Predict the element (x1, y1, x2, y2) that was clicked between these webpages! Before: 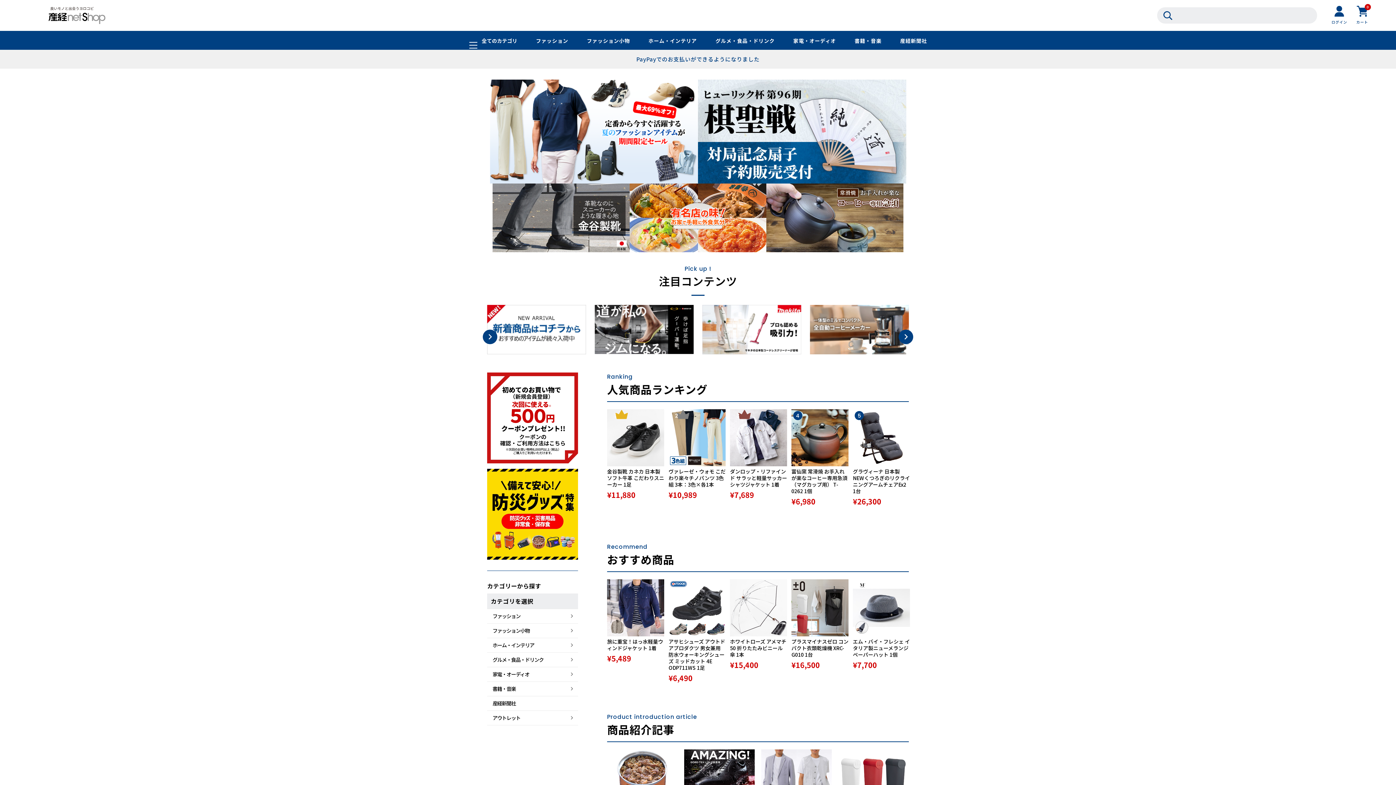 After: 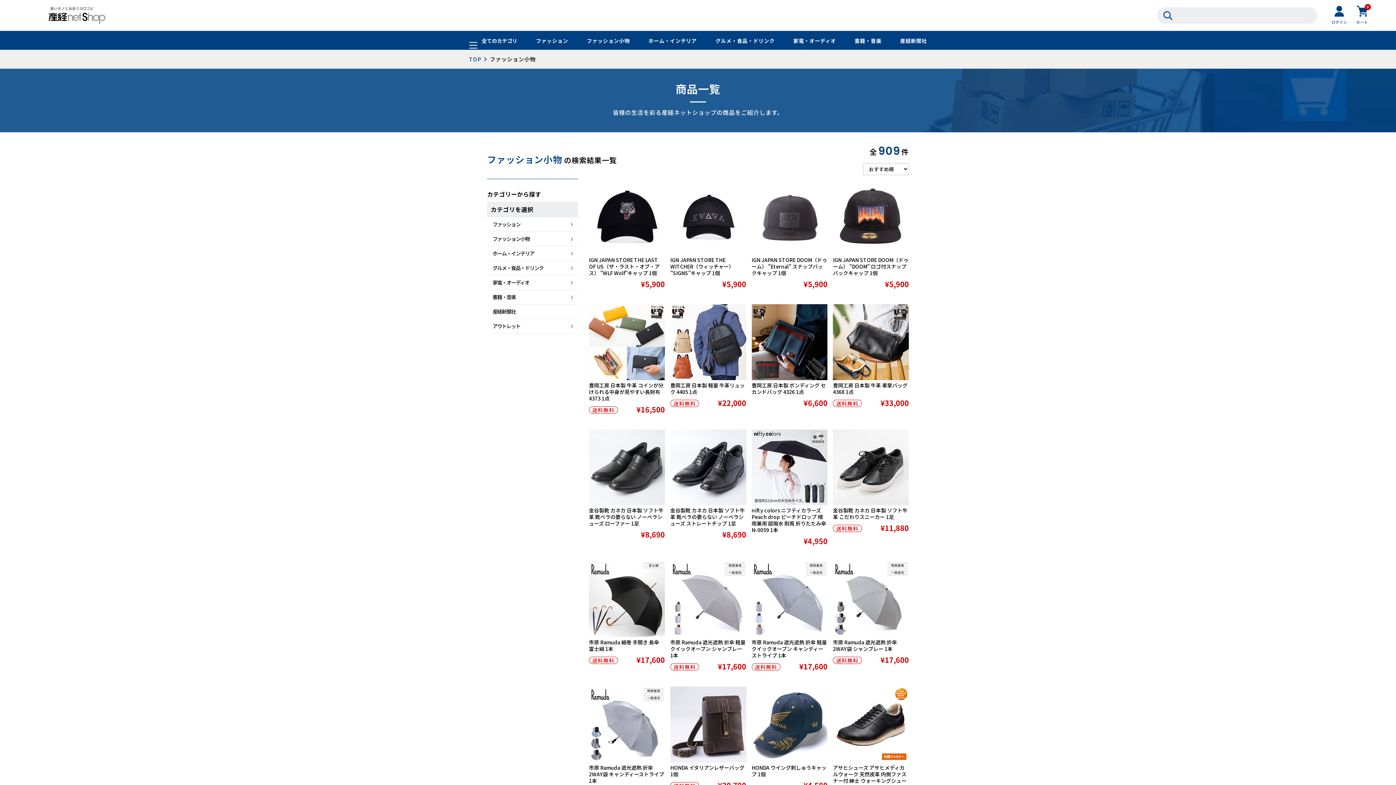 Action: bbox: (487, 623, 540, 638) label: ファッション小物